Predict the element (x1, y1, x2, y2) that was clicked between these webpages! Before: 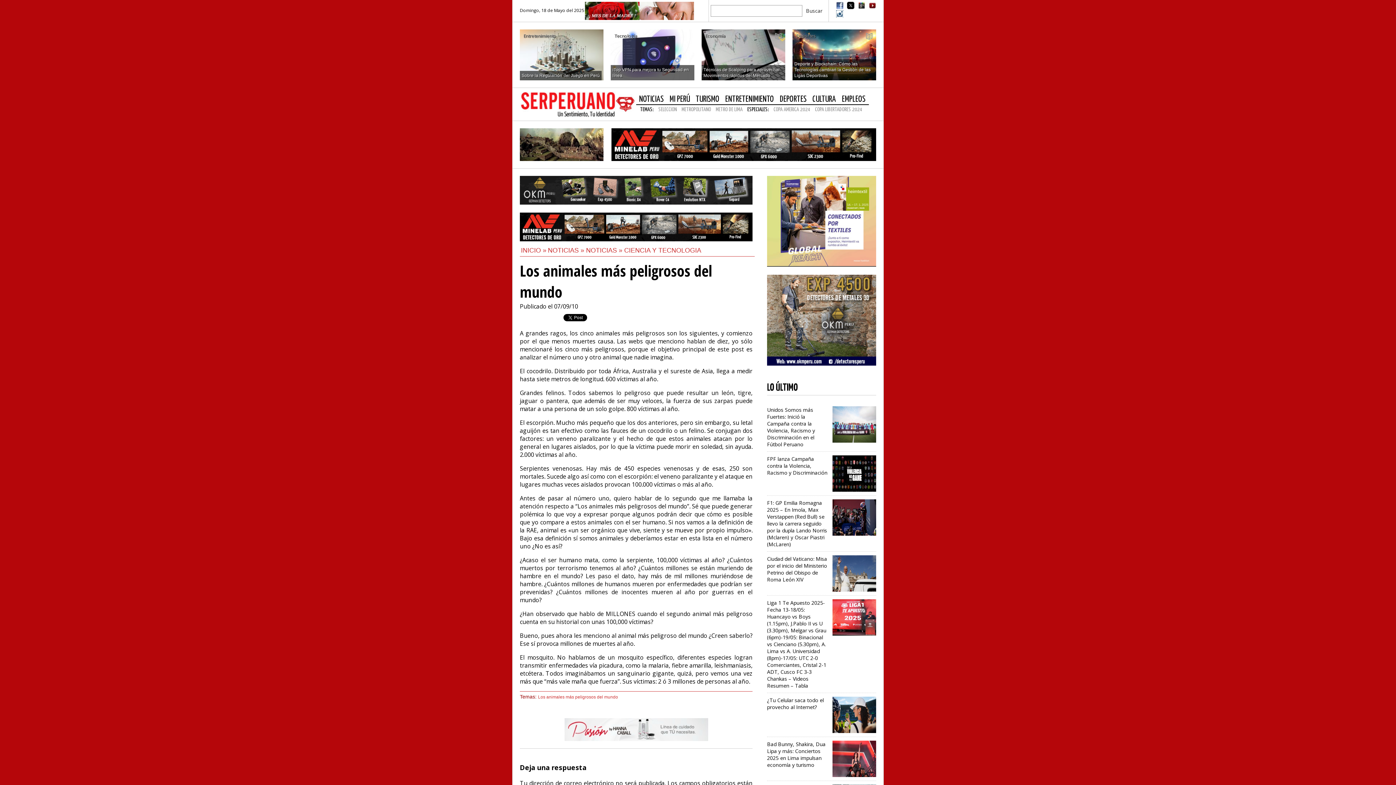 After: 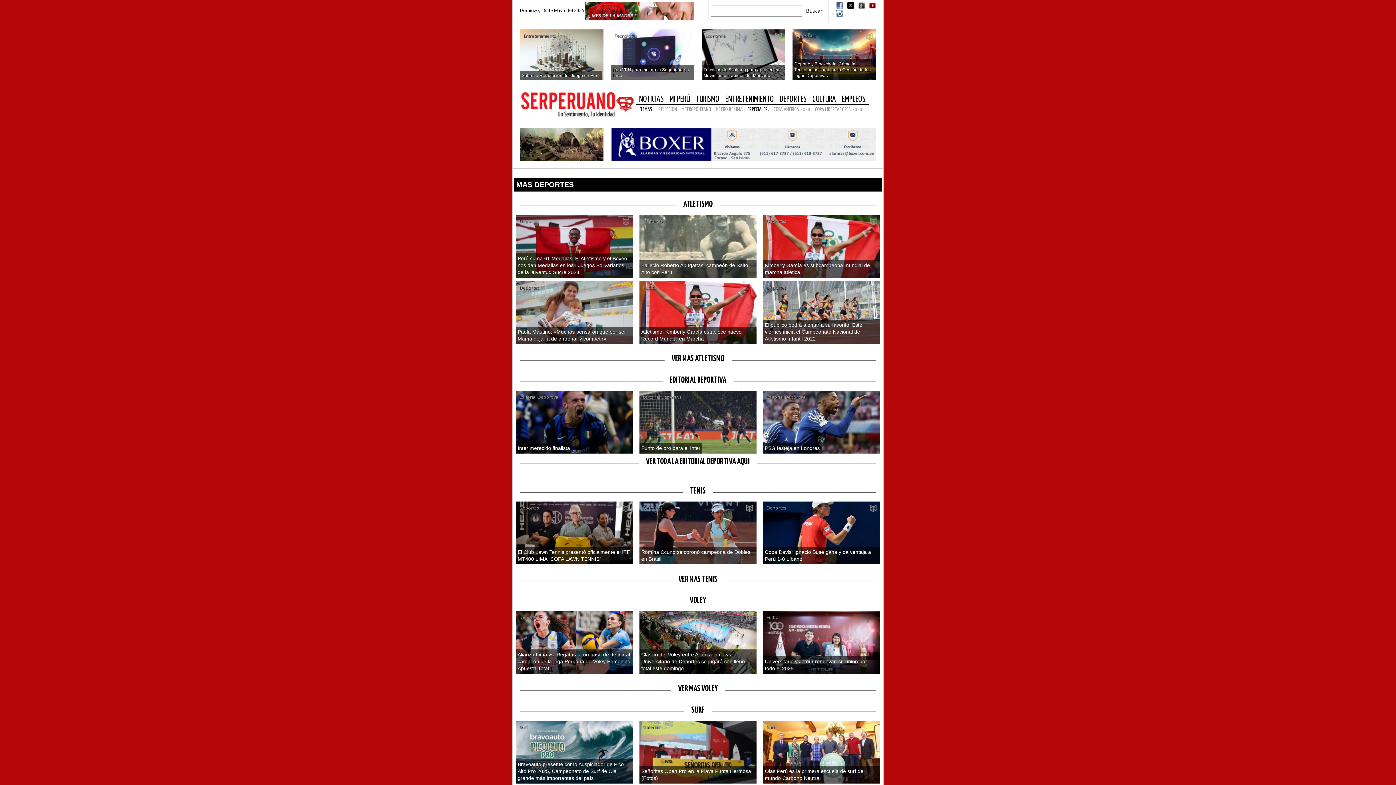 Action: label: DEPORTES bbox: (777, 93, 809, 105)